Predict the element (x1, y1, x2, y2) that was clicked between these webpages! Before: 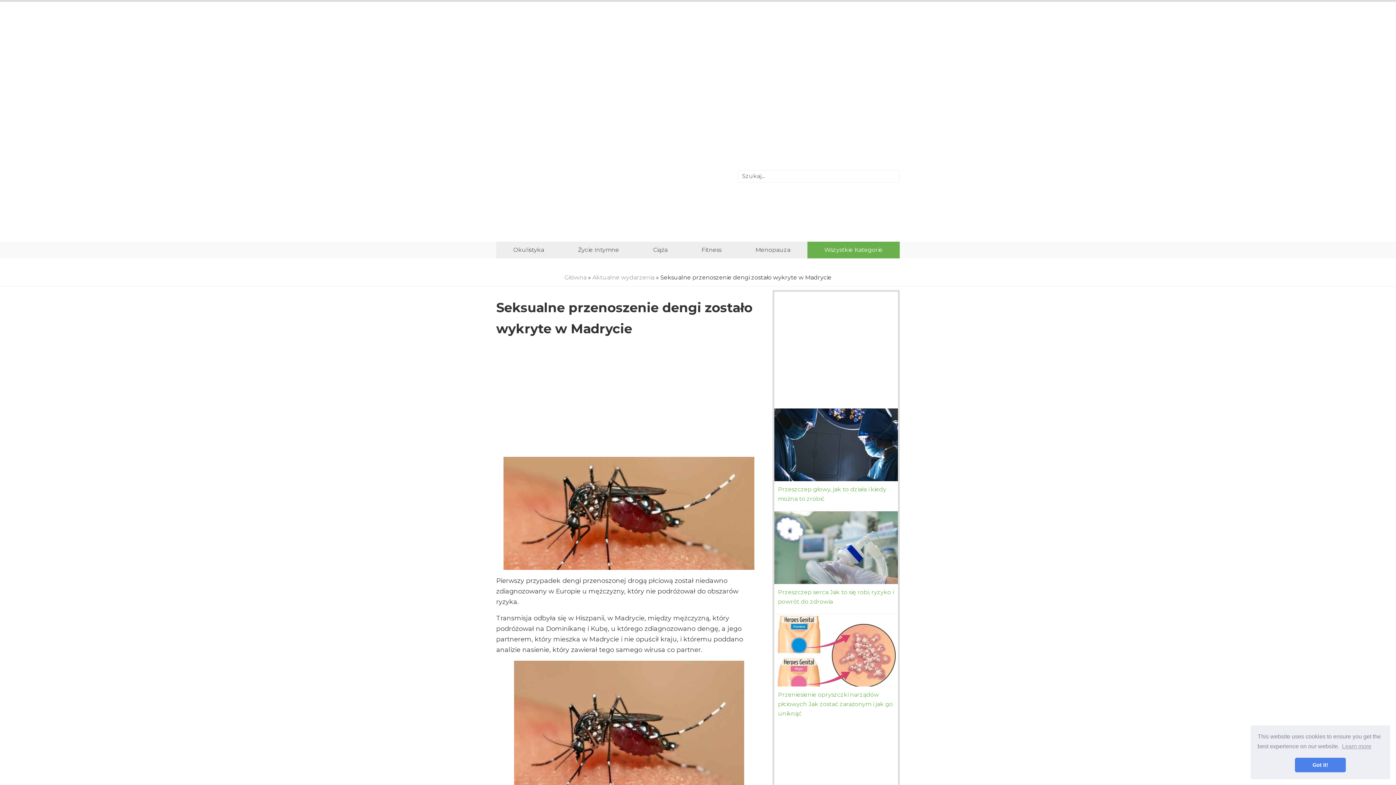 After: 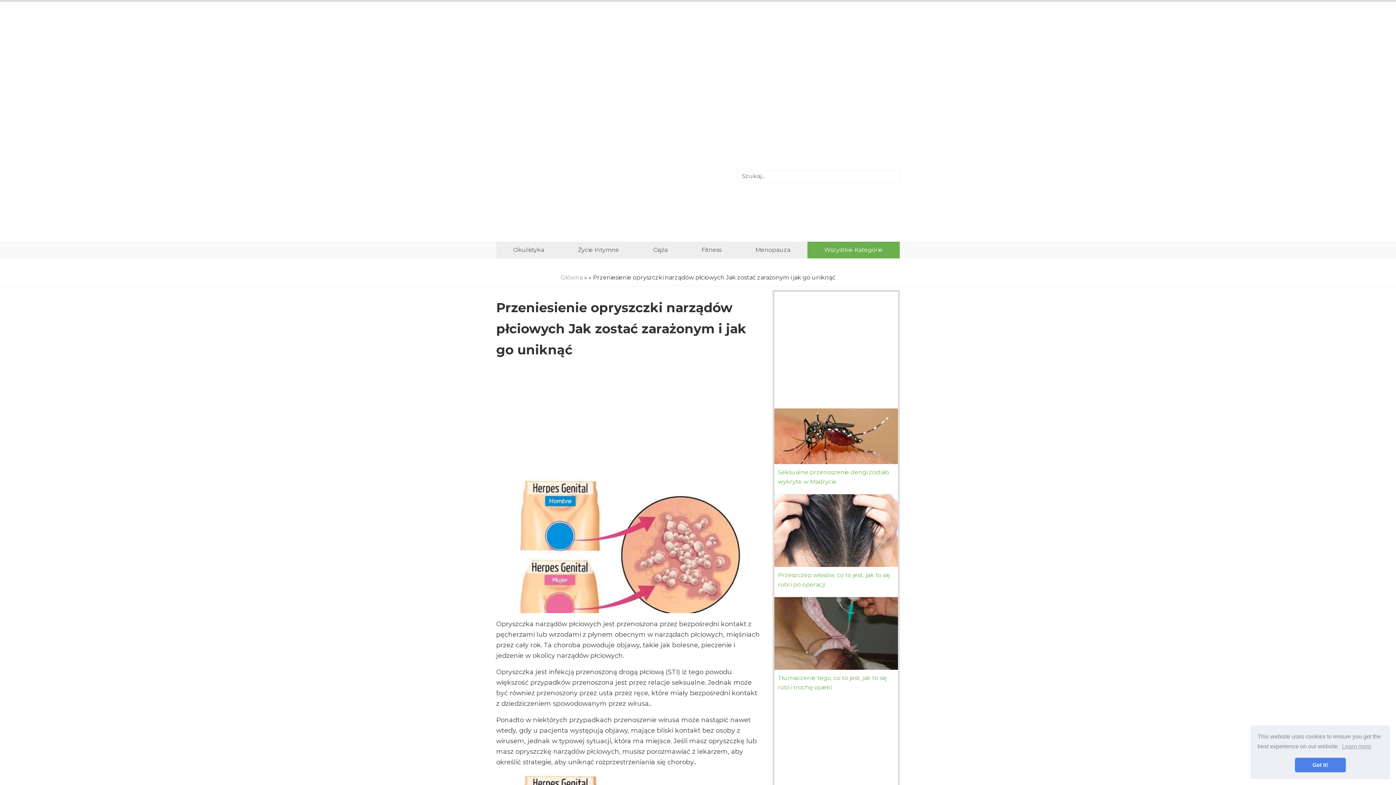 Action: label: Przeniesienie opryszczki narządów płciowych Jak zostać zarażonym i jak go uniknąć bbox: (778, 691, 893, 717)